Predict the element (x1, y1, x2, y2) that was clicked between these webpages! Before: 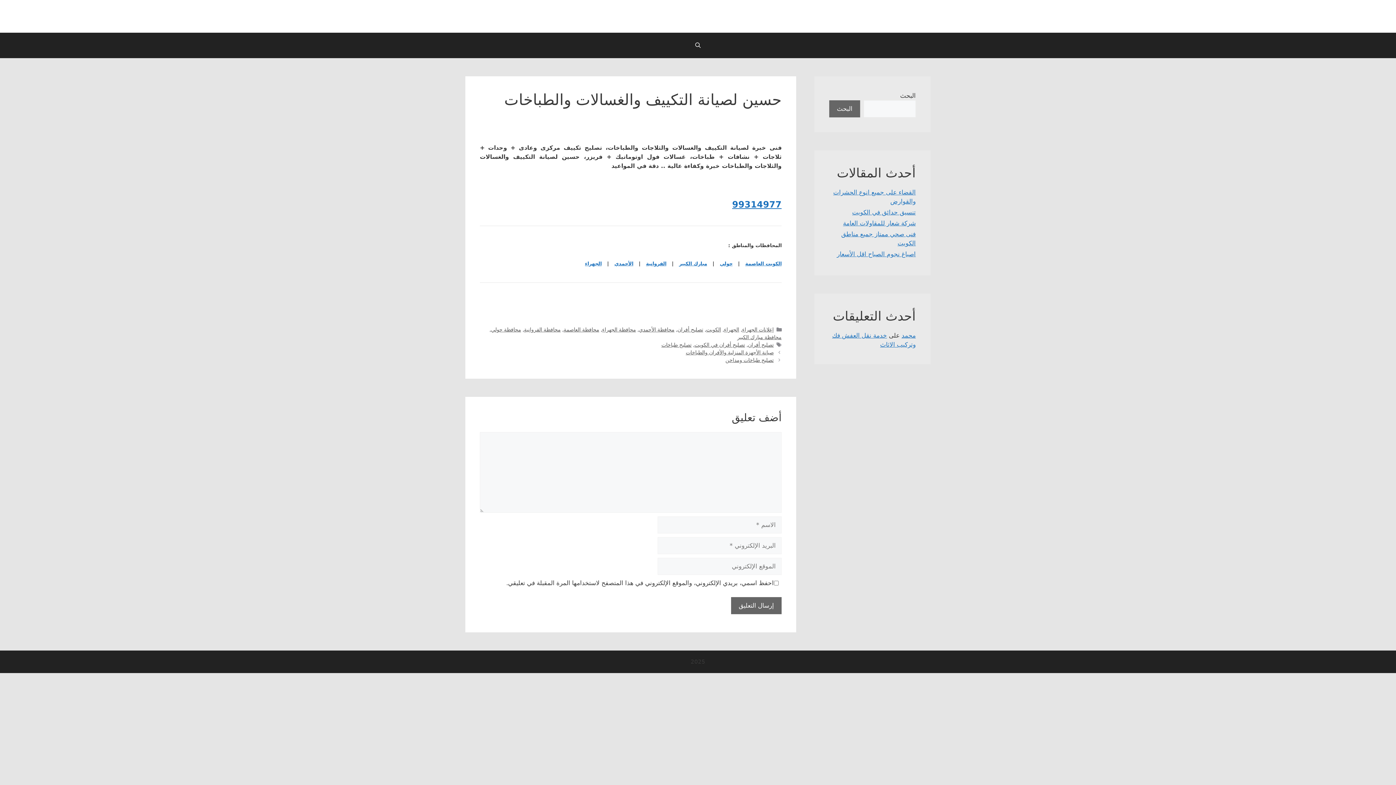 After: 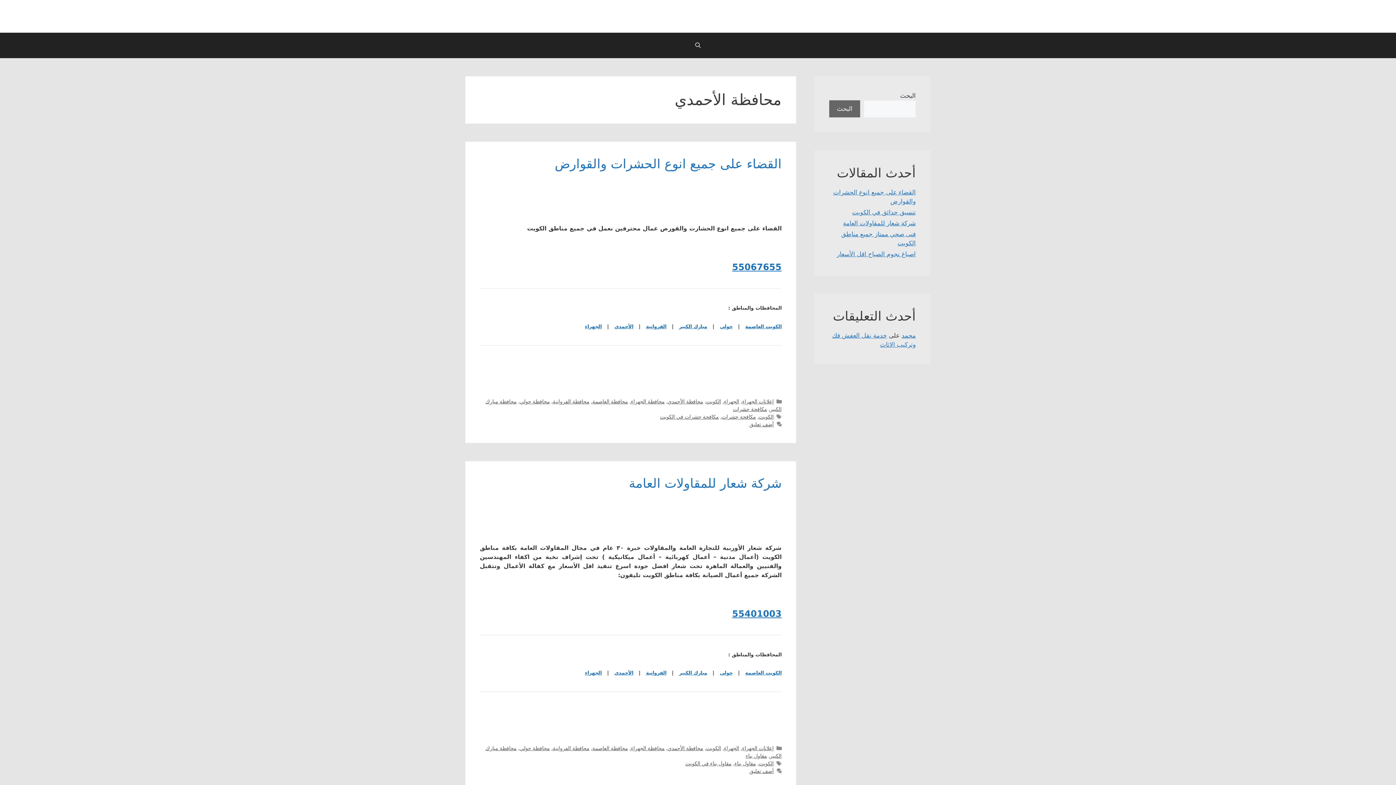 Action: label: محافظة الأحمدي bbox: (639, 327, 674, 332)